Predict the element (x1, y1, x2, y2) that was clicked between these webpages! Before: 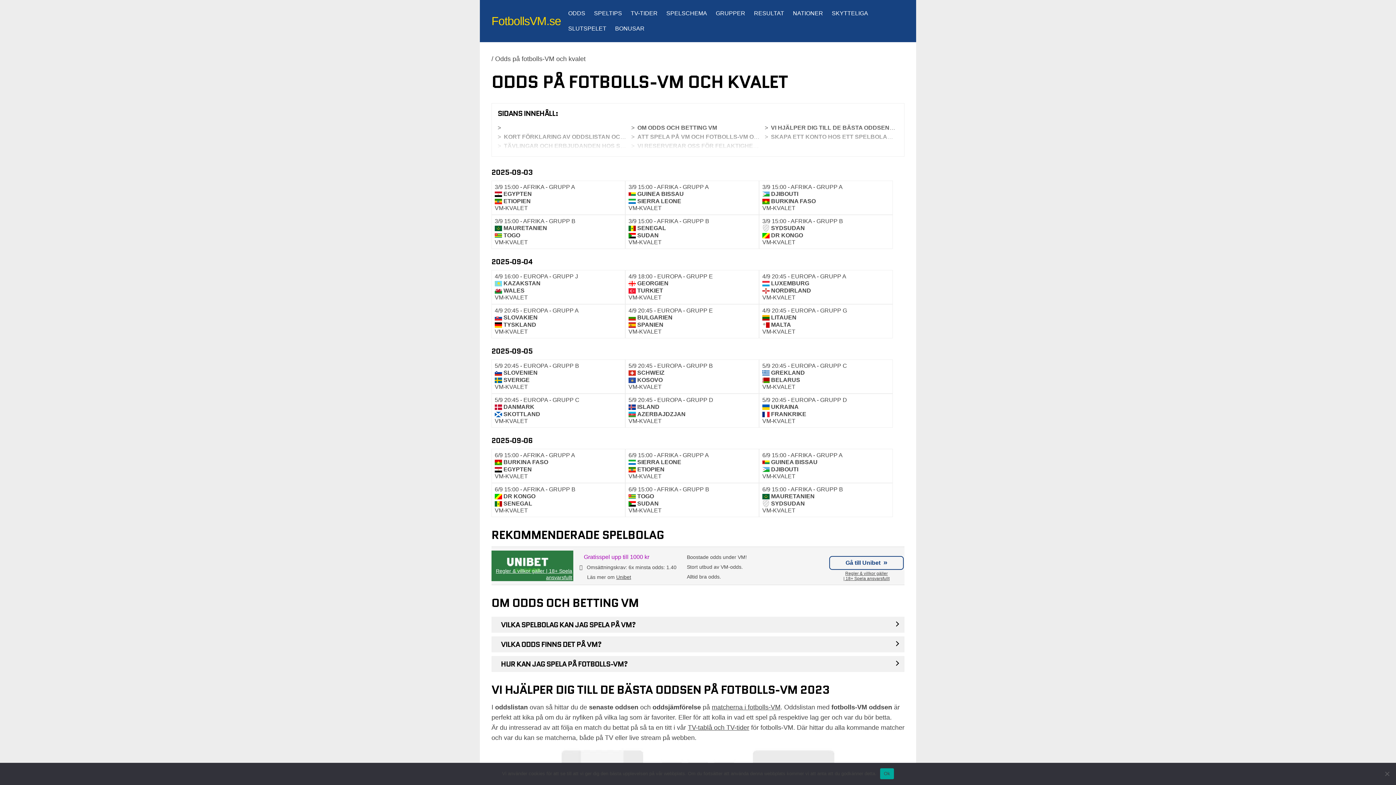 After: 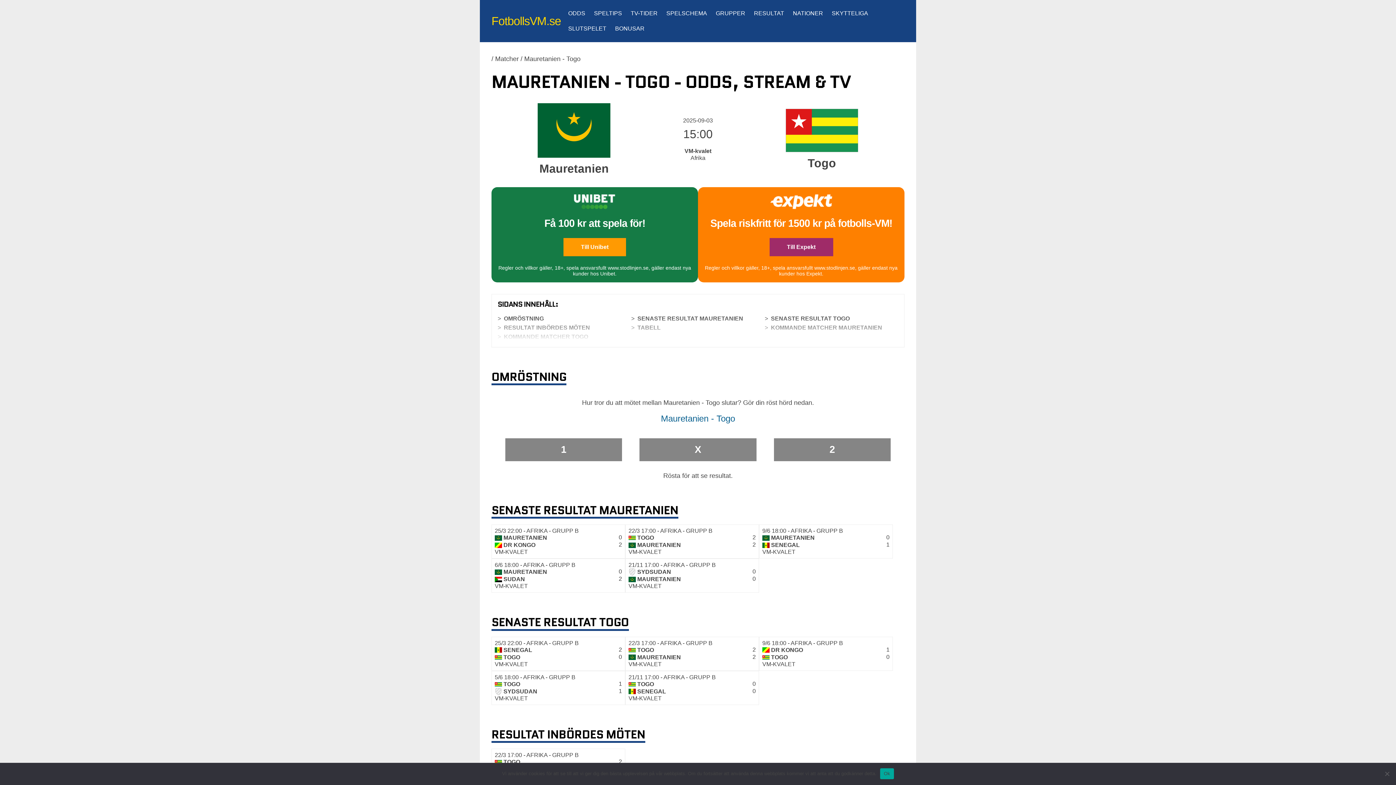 Action: bbox: (491, 214, 625, 249) label: 3/9 15:00 - AFRIKA - GRUPP B
MAURETANIEN
TOGO
VM-KVALET